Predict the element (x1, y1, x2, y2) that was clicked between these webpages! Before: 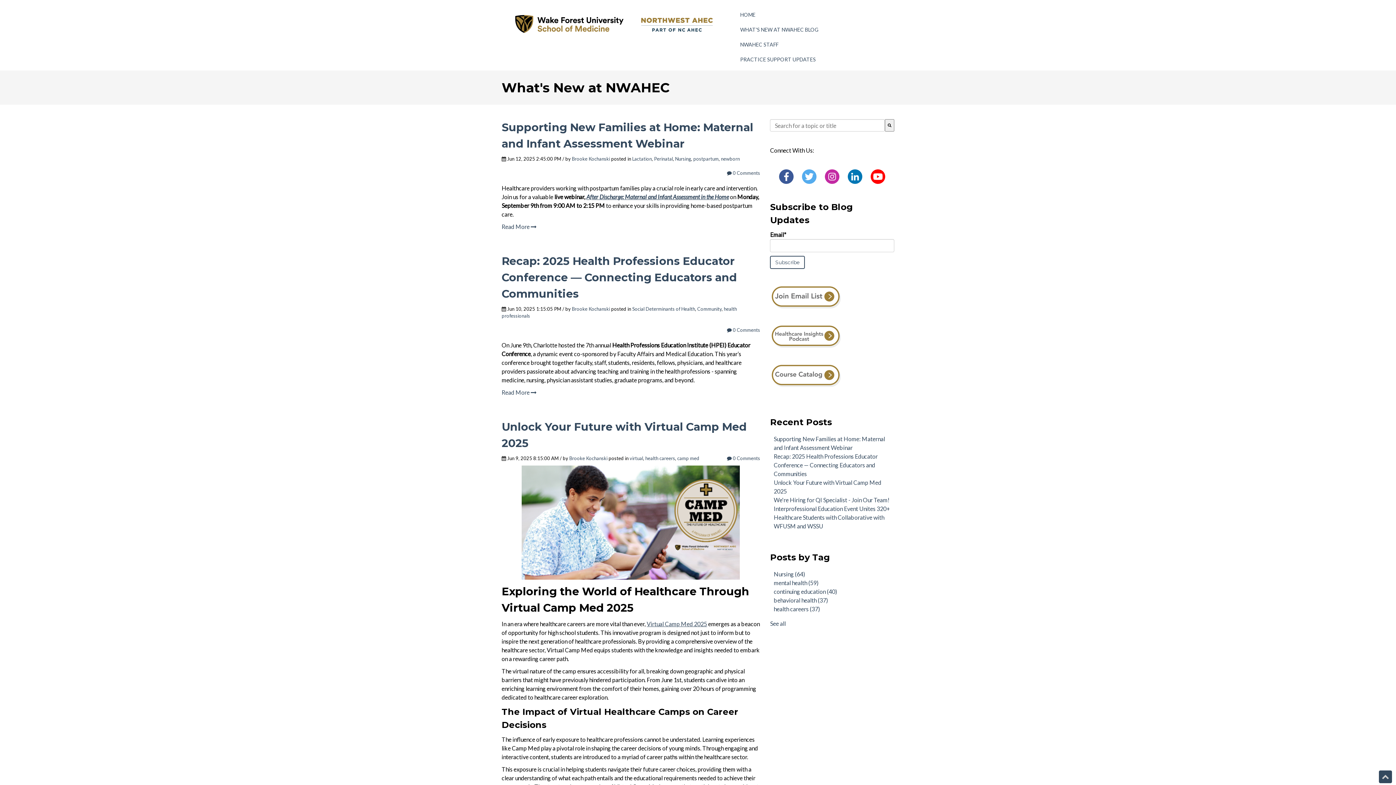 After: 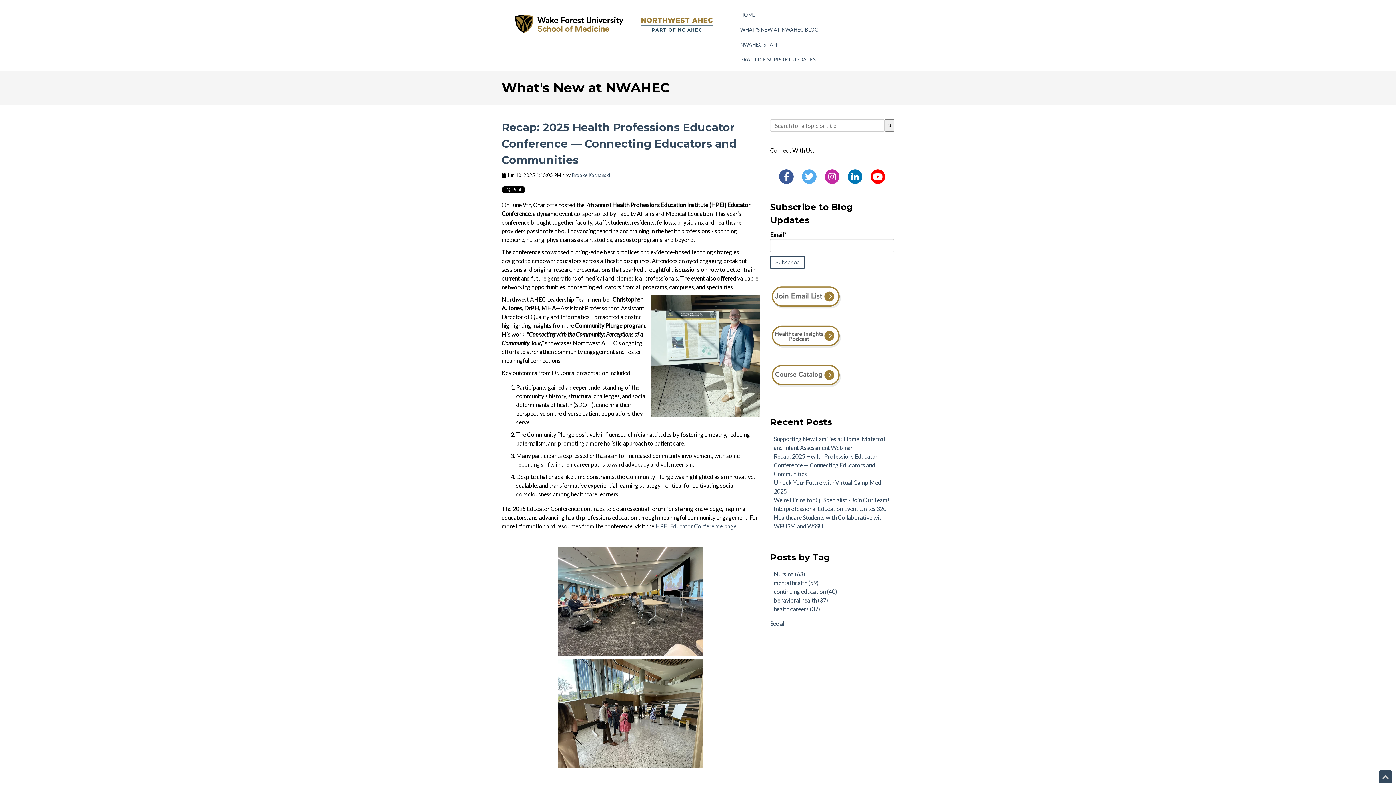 Action: label: Recap: 2025 Health Professions Educator Conference — Connecting Educators and Communities bbox: (773, 453, 877, 477)